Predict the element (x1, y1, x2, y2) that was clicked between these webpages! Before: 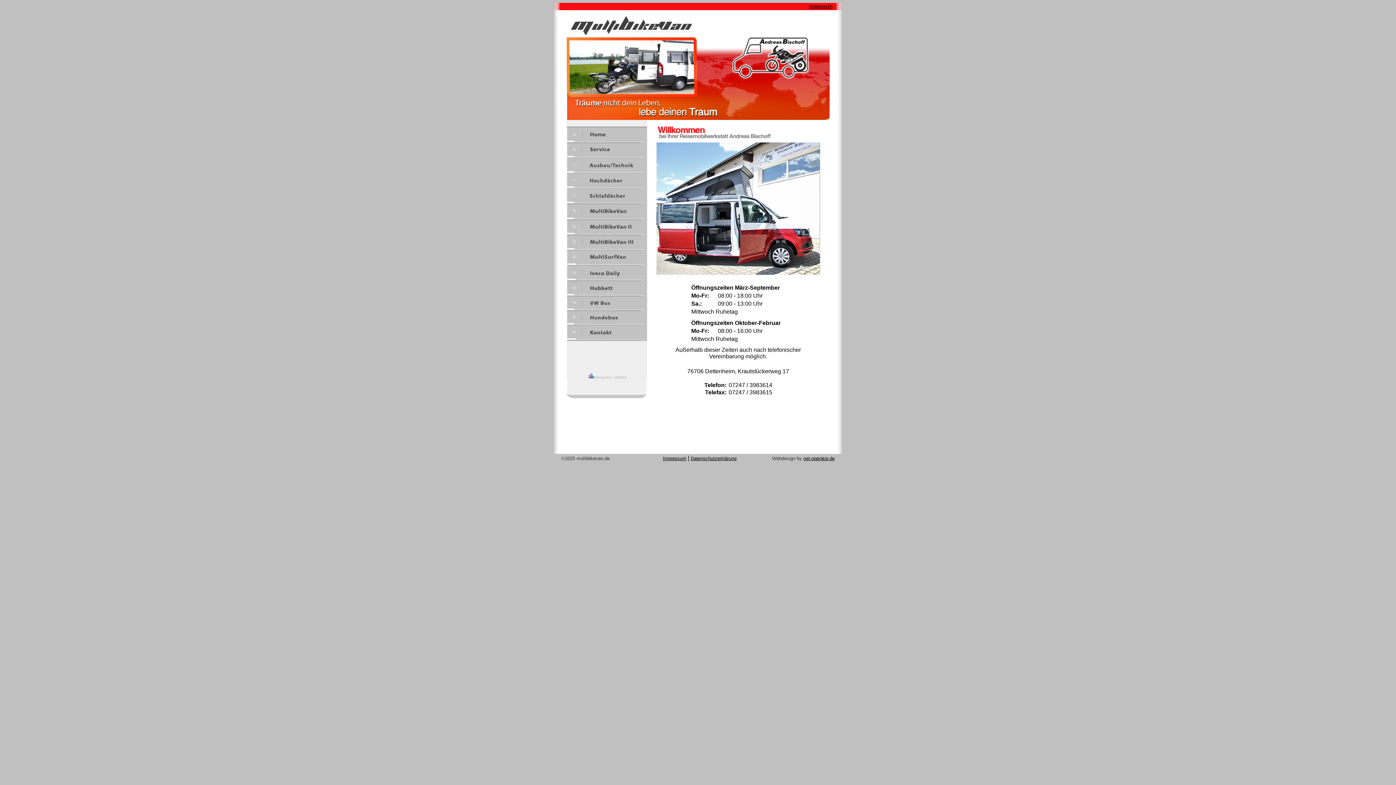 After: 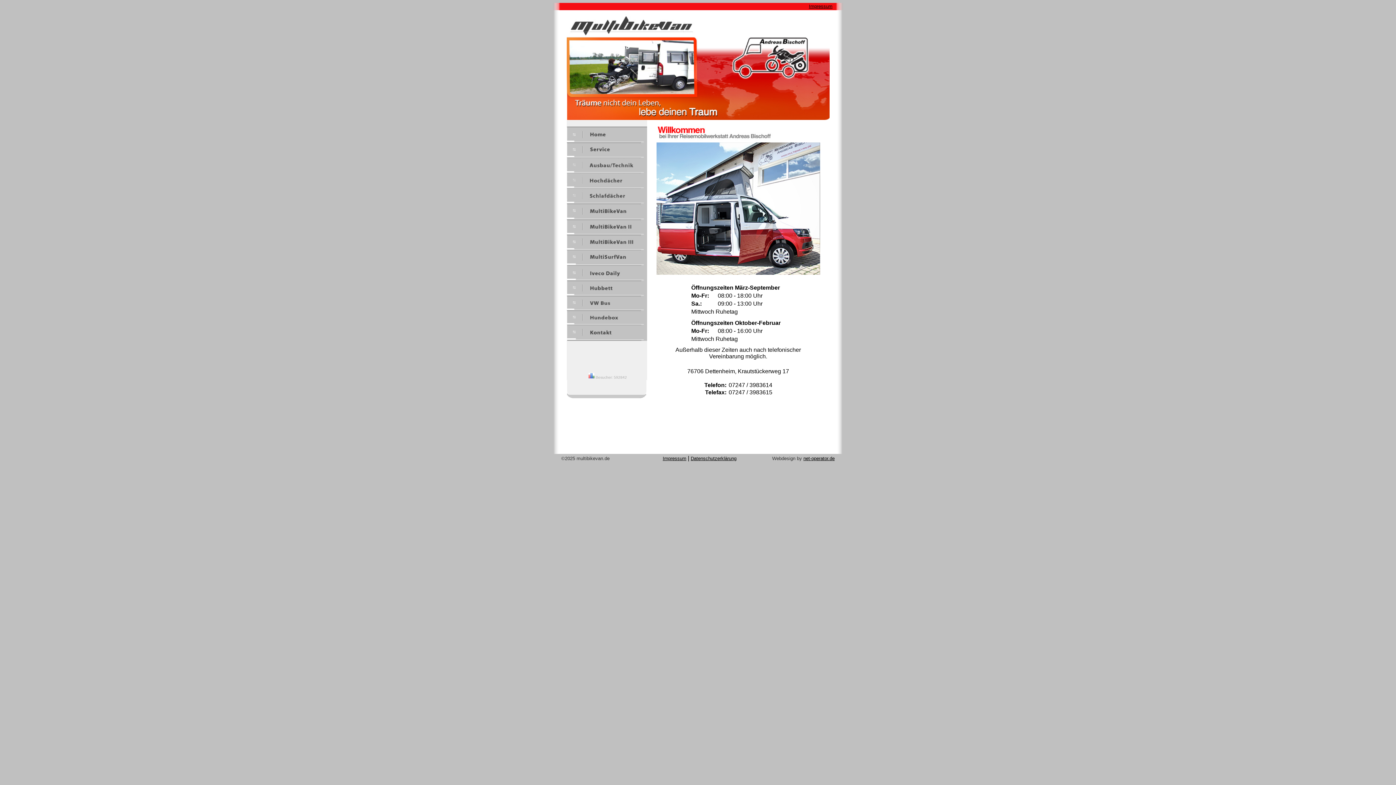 Action: label: Impressum bbox: (662, 455, 686, 461)